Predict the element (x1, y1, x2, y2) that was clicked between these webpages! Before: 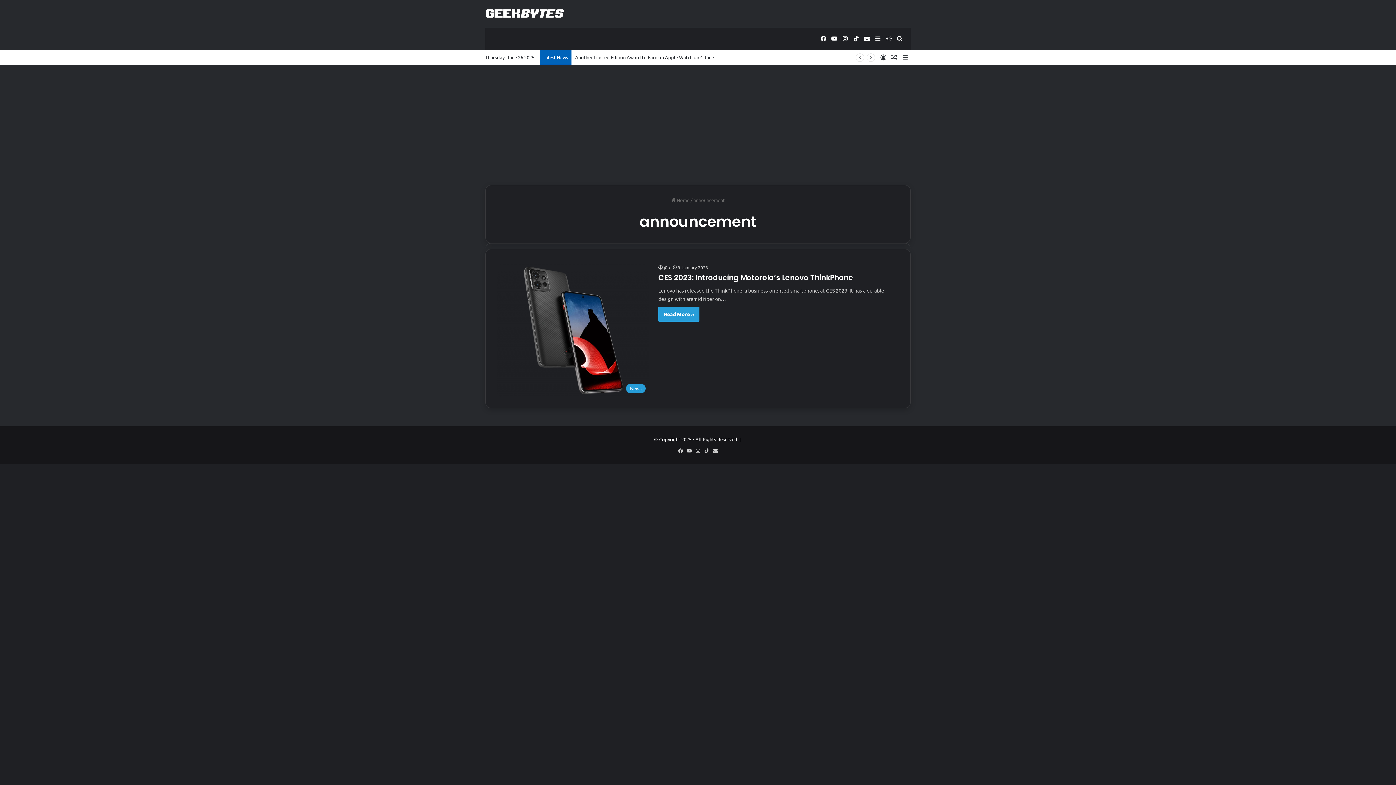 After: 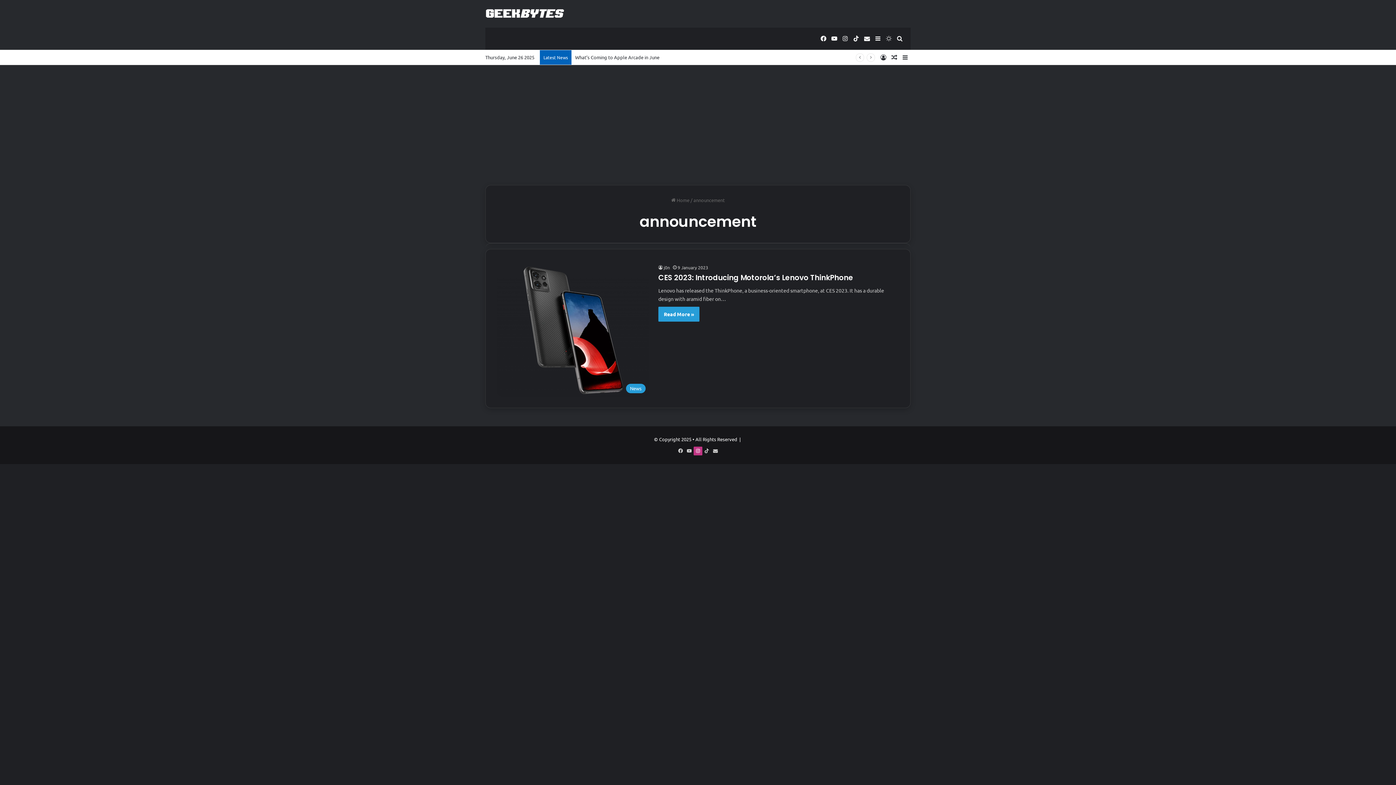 Action: label: Instagram bbox: (693, 447, 702, 455)